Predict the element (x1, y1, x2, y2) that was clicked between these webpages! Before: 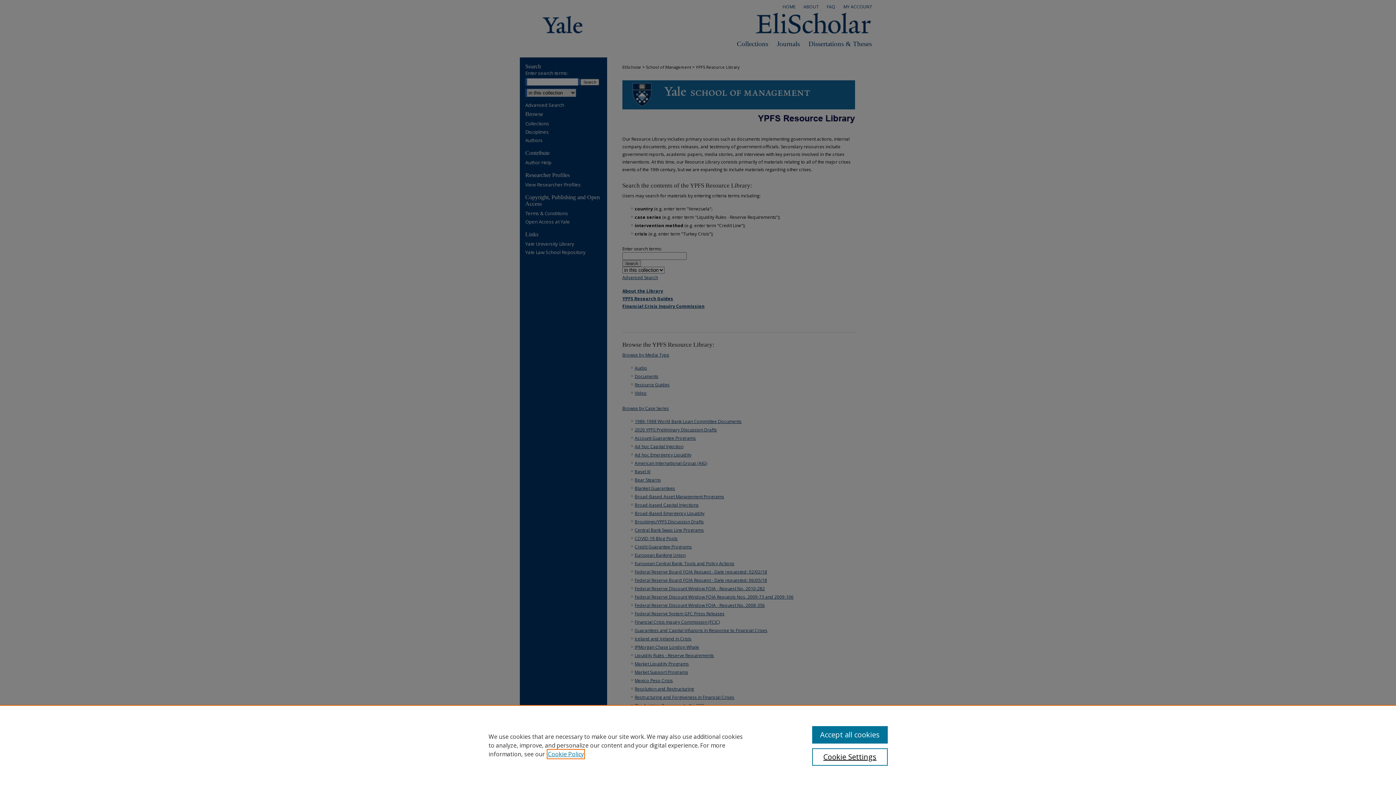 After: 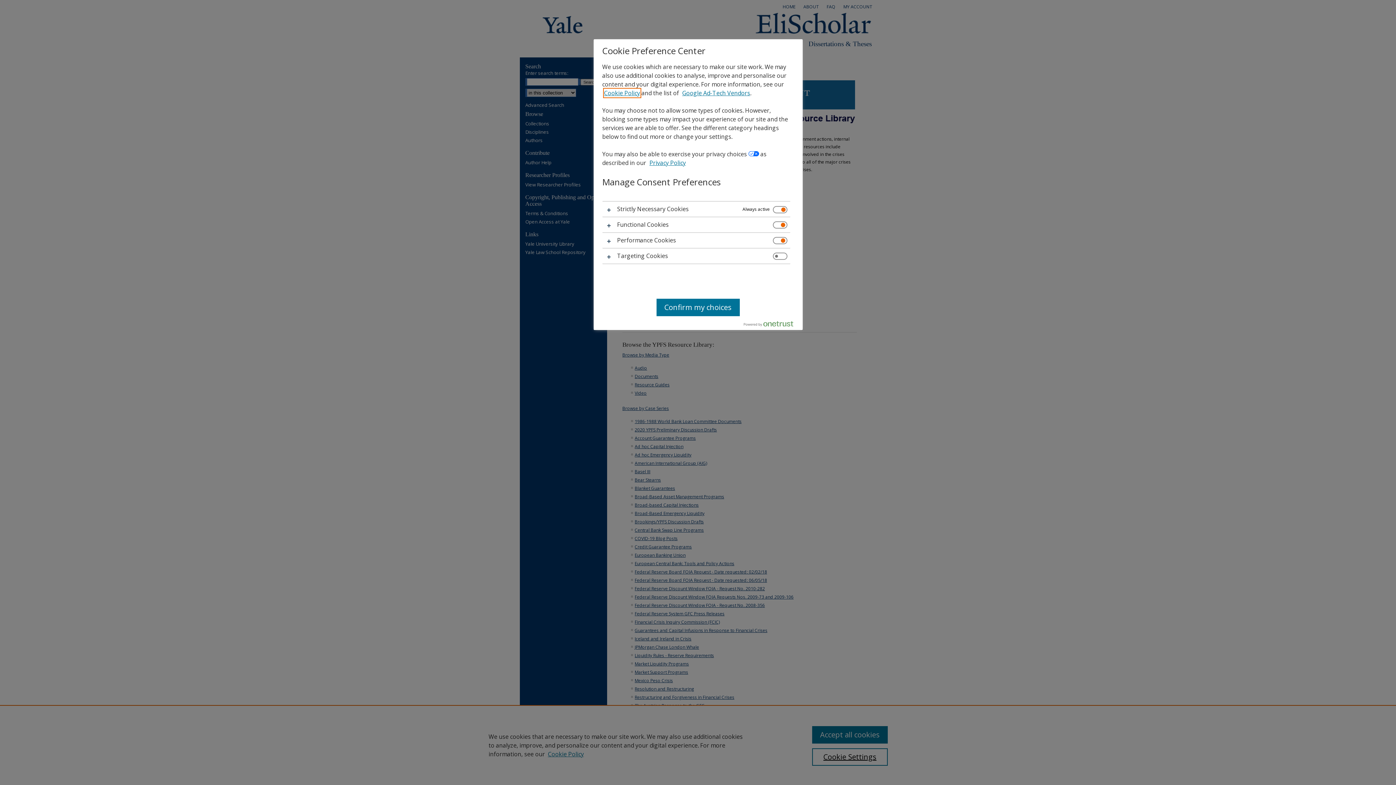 Action: bbox: (812, 748, 887, 766) label: Cookie Settings